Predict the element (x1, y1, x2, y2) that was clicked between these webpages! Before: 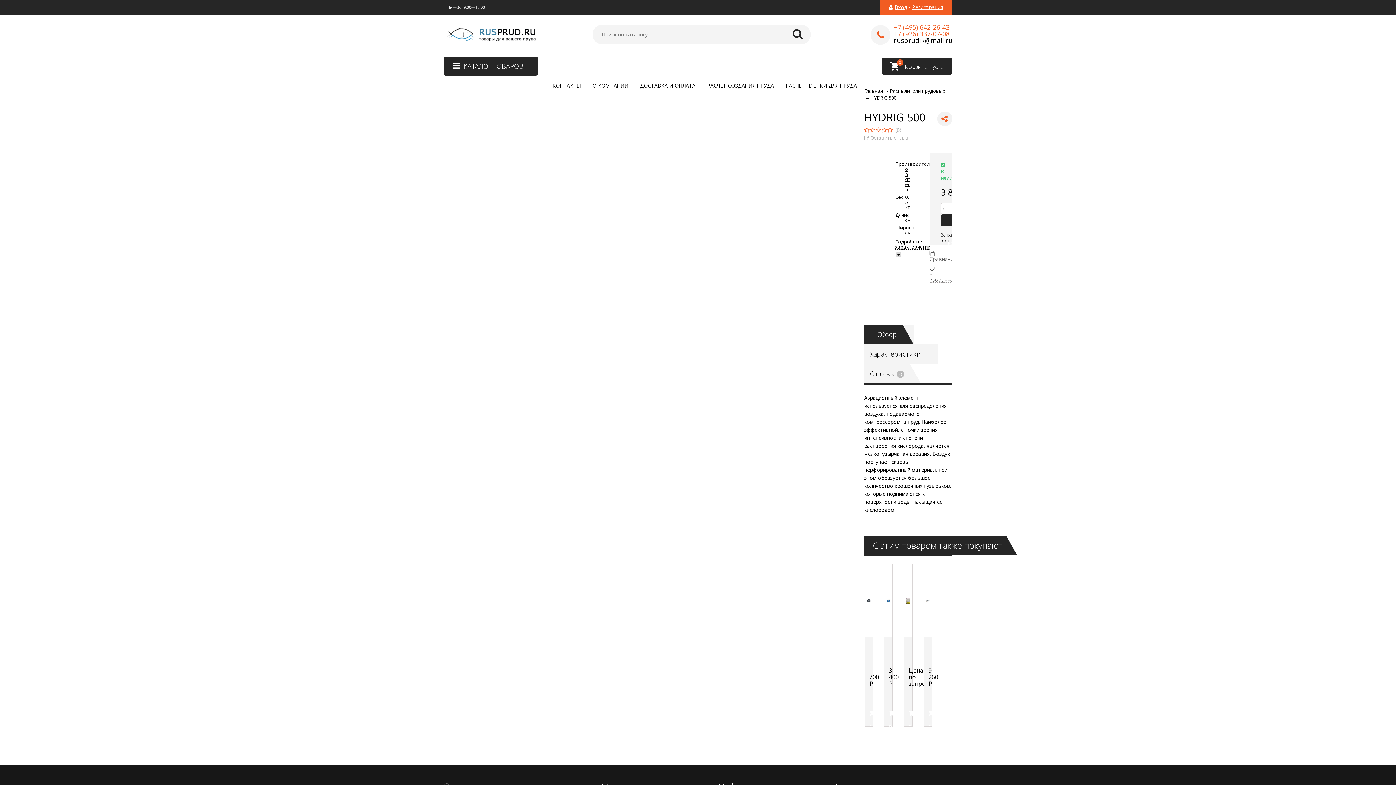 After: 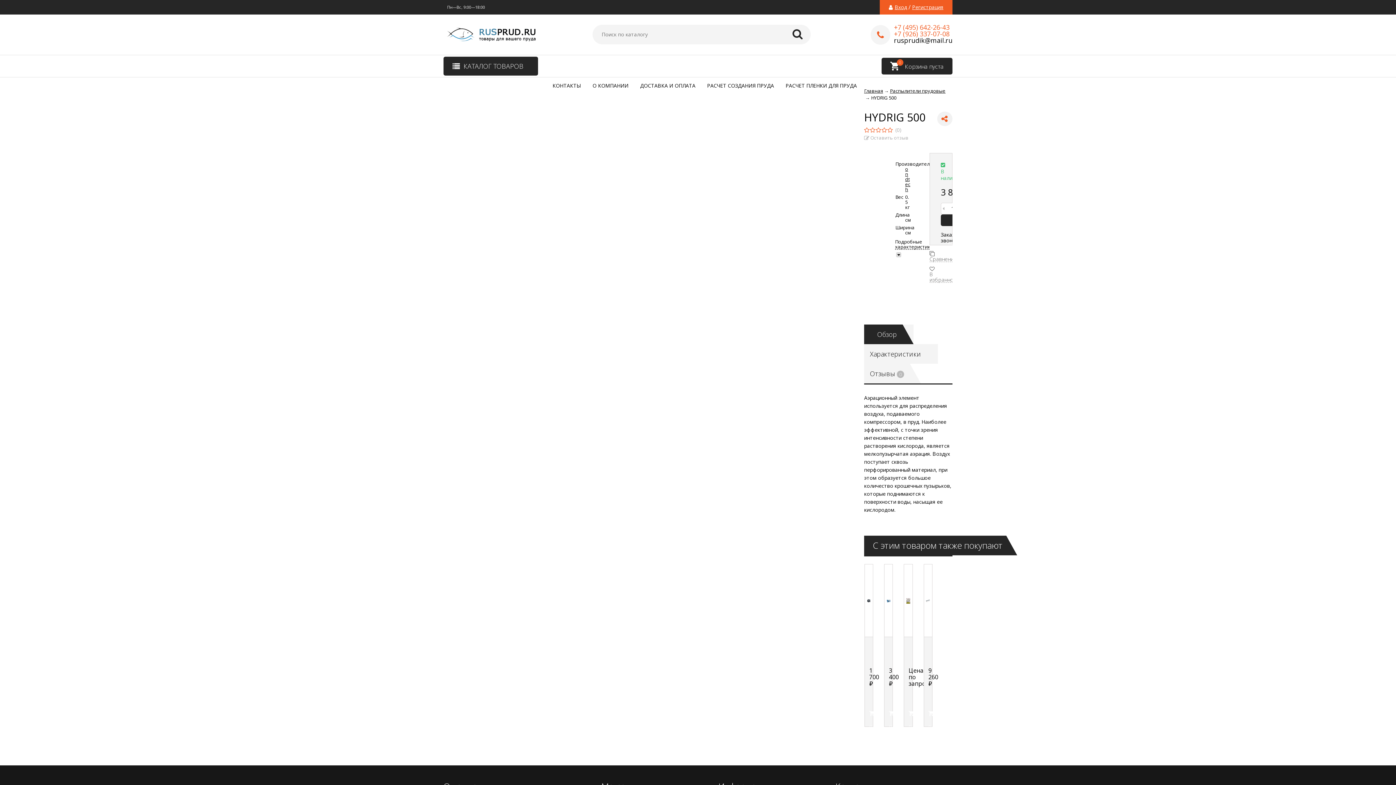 Action: label: rusprudik@mail.ru bbox: (894, 37, 952, 44)